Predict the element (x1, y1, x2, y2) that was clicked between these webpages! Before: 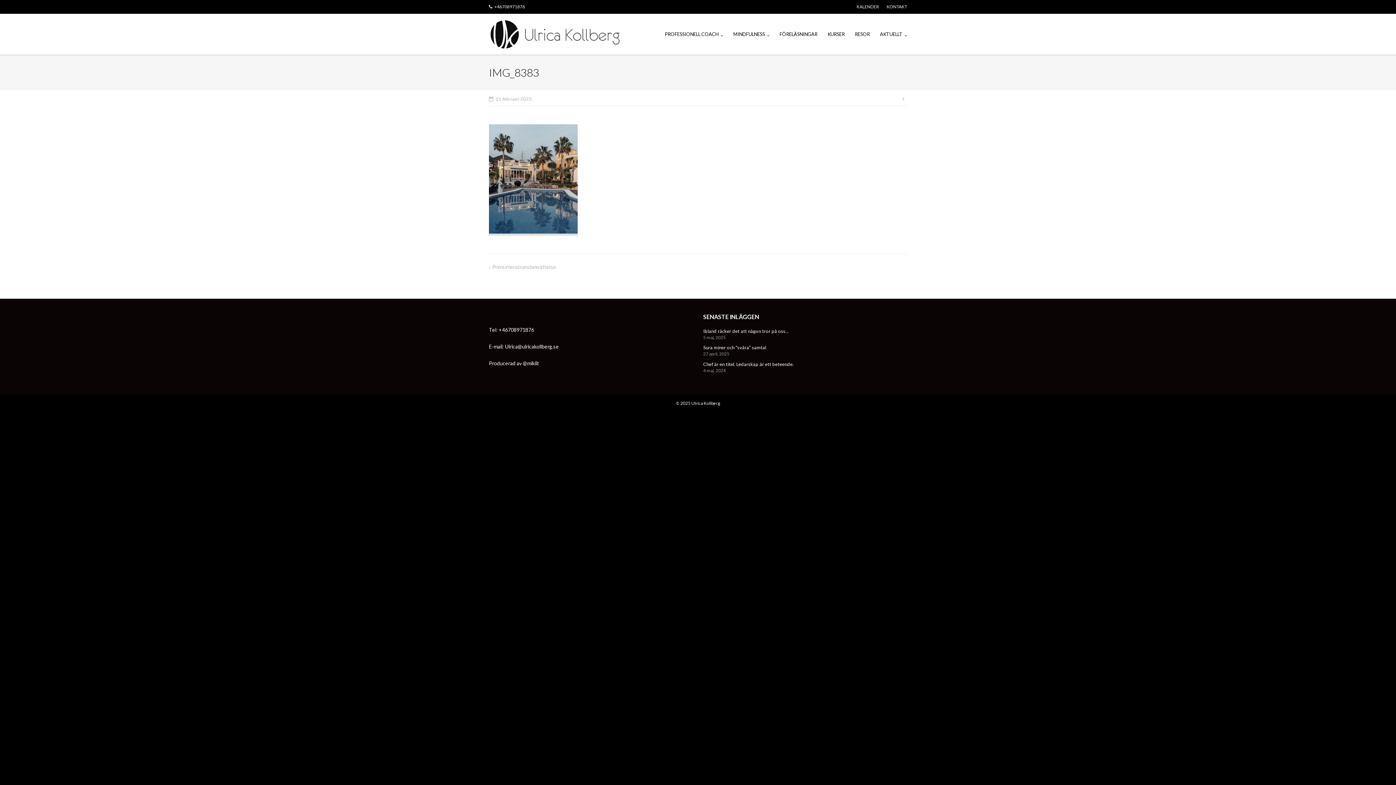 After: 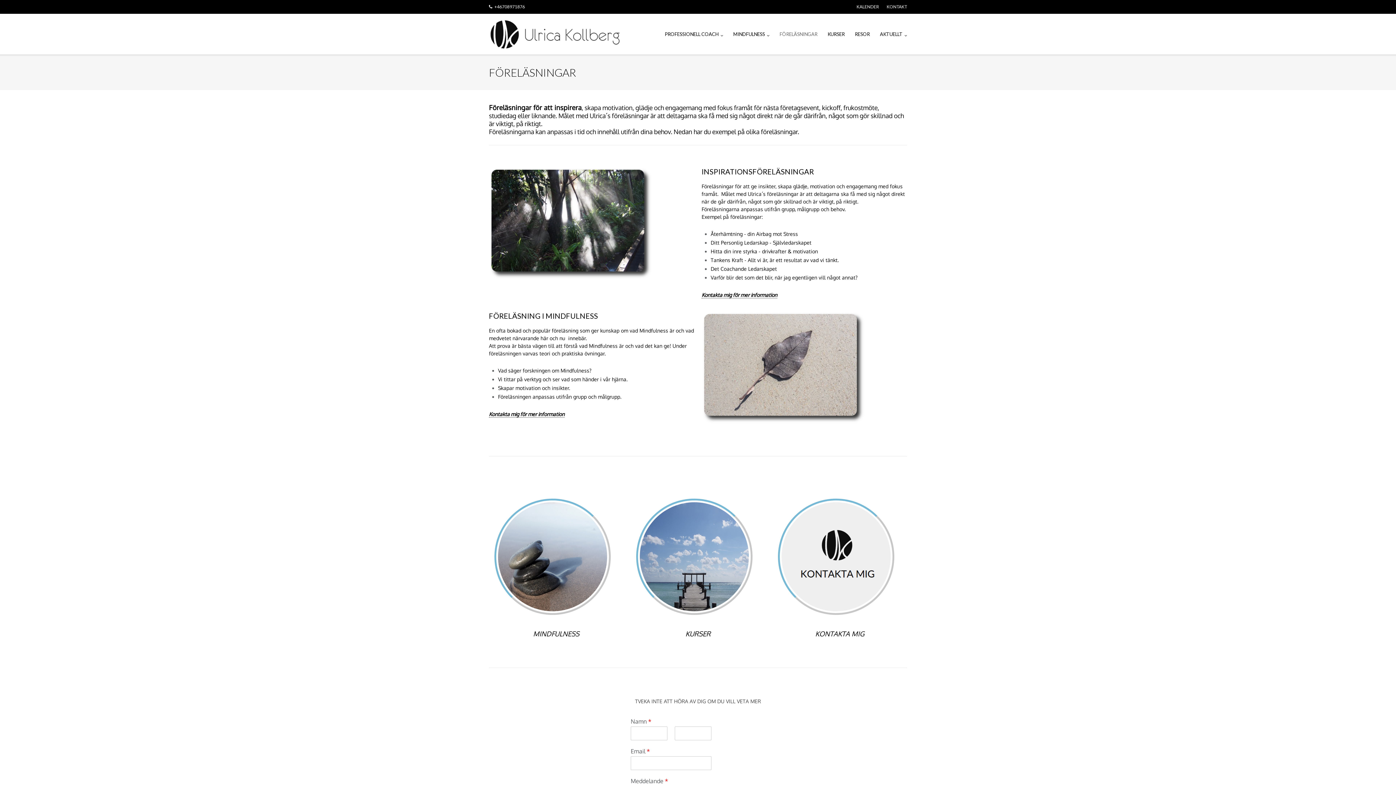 Action: label: FÖRELÄSNINGAR bbox: (779, 13, 817, 54)